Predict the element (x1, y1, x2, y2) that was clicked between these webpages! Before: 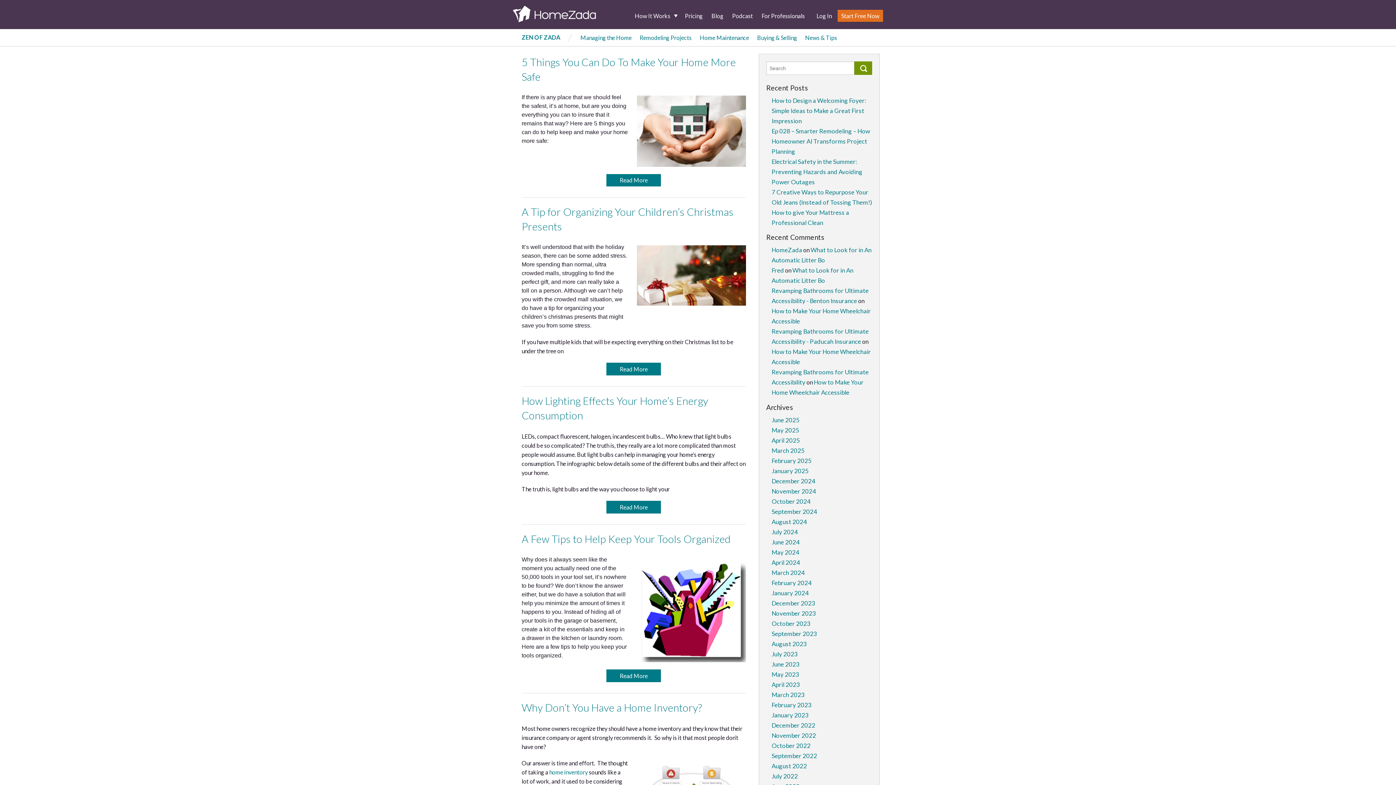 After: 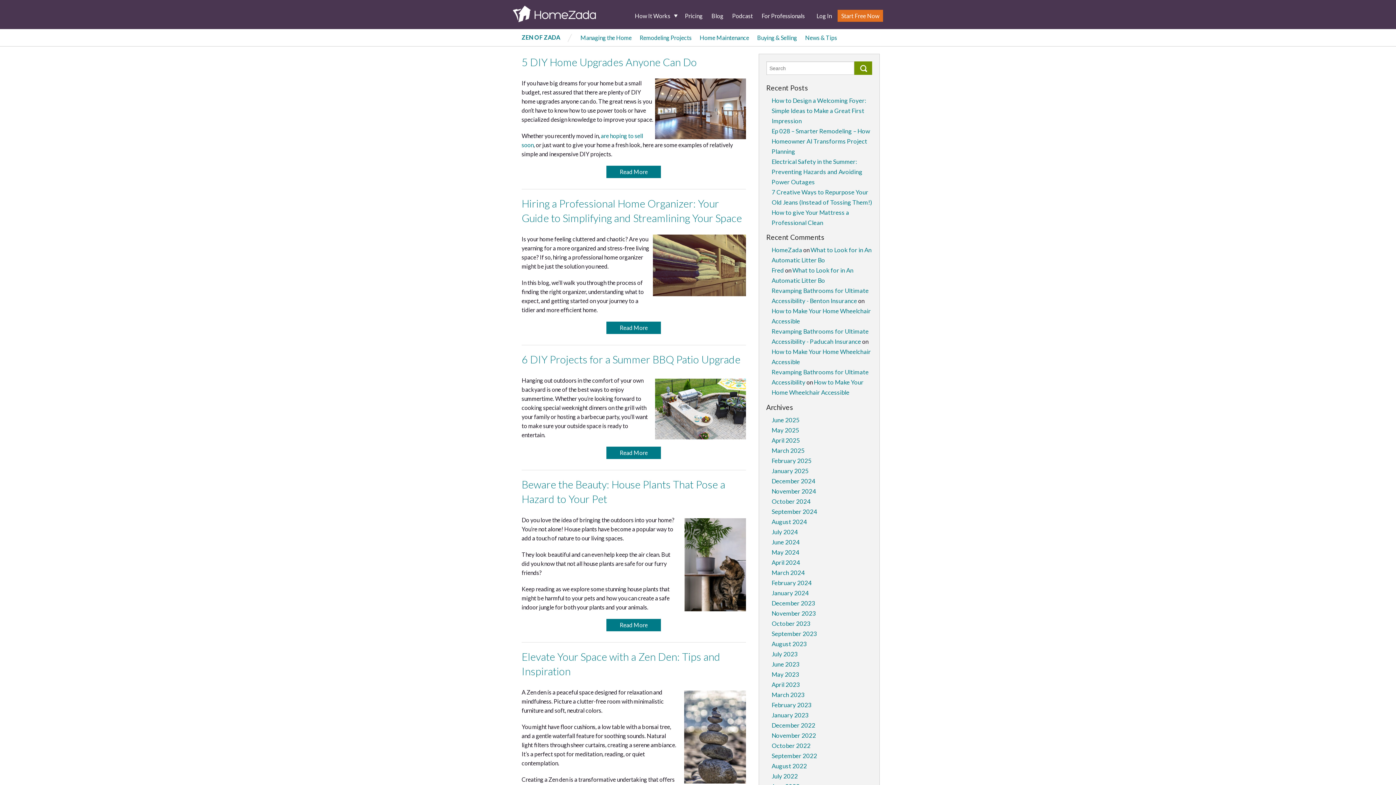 Action: bbox: (771, 640, 807, 647) label: August 2023